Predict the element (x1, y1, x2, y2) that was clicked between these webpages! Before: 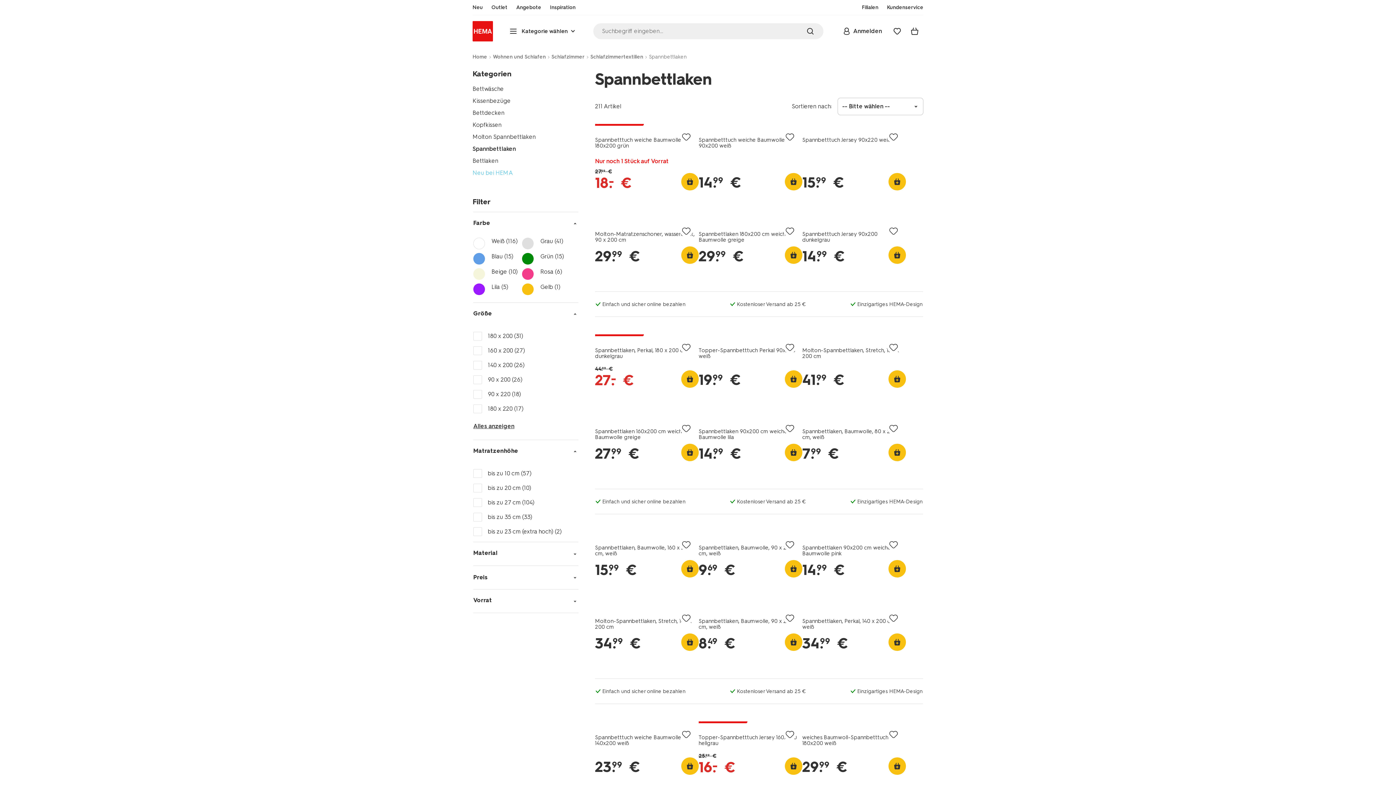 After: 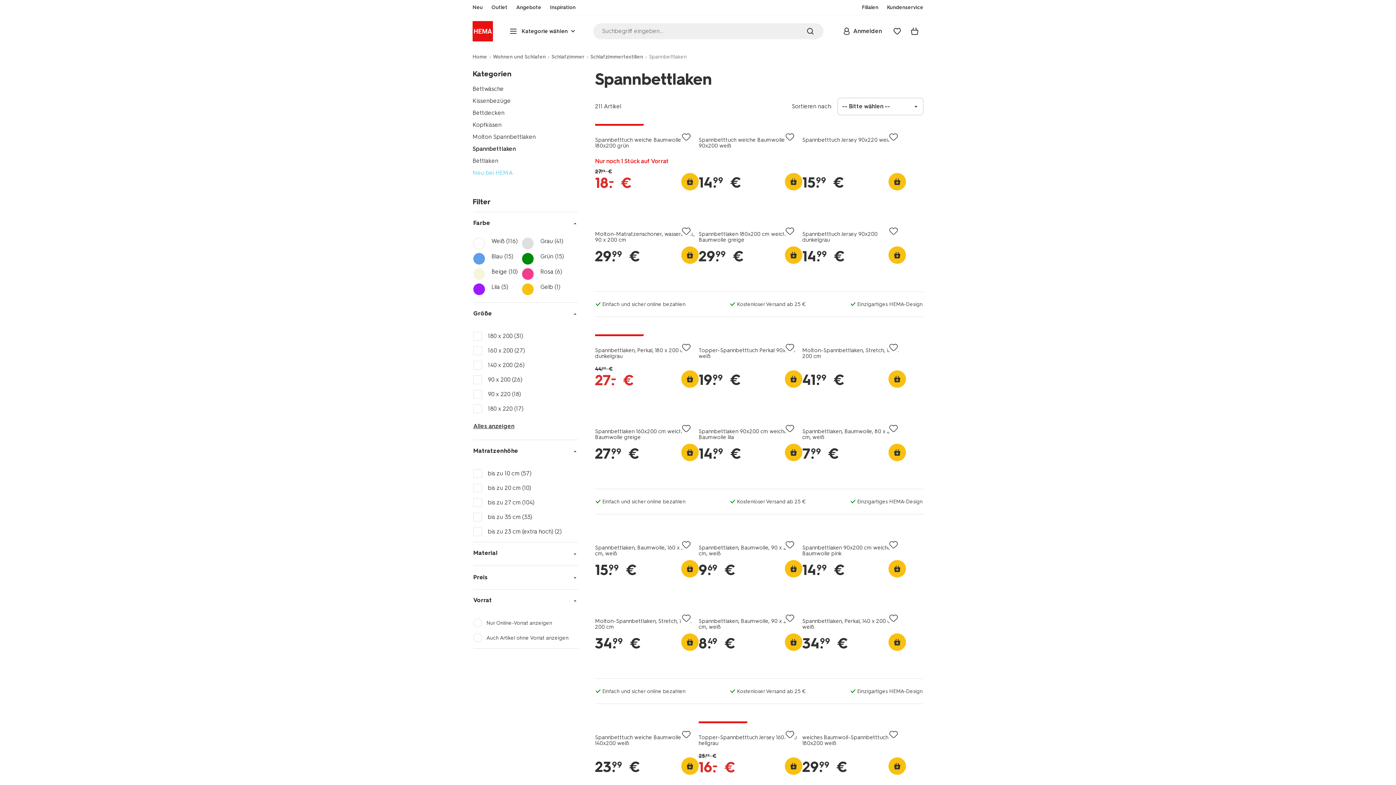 Action: label: Vorrat bbox: (473, 589, 578, 613)